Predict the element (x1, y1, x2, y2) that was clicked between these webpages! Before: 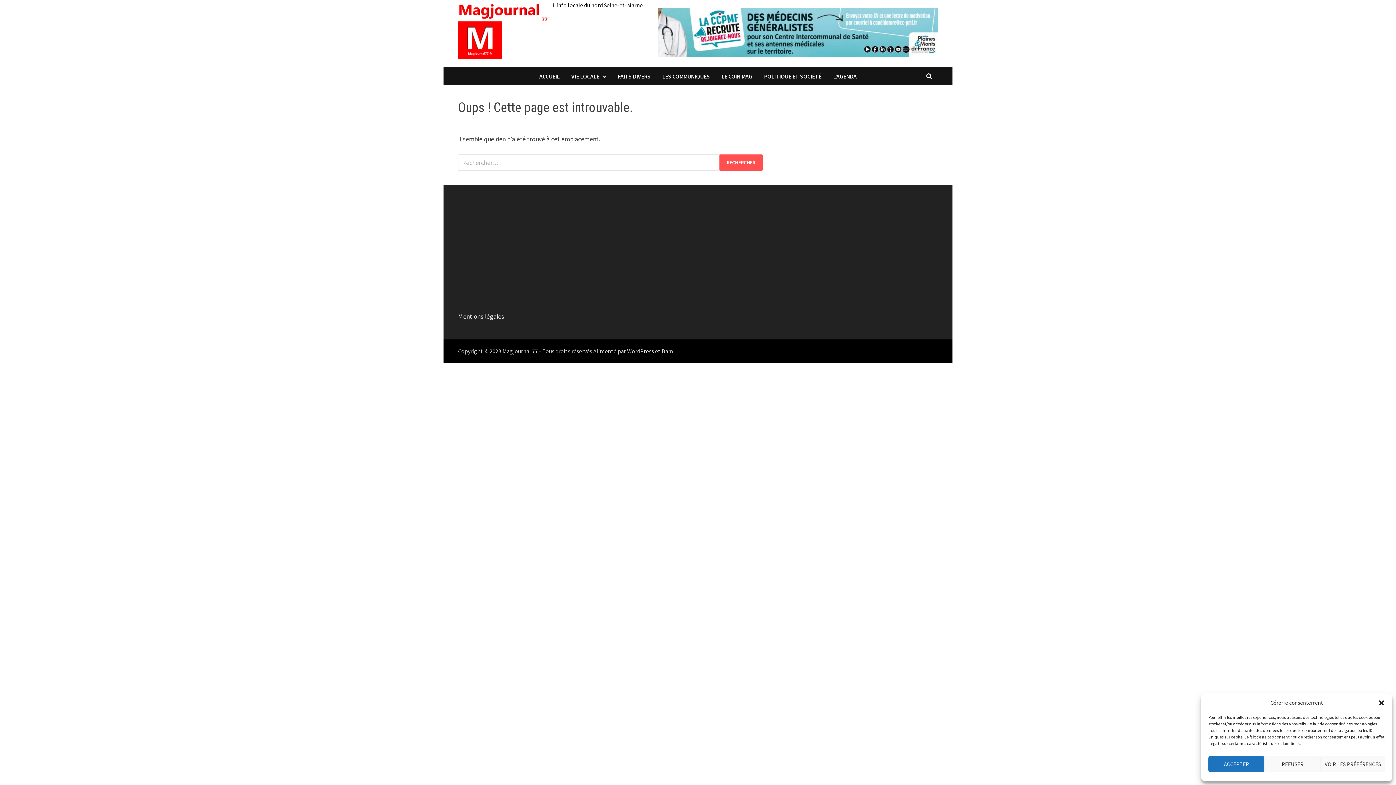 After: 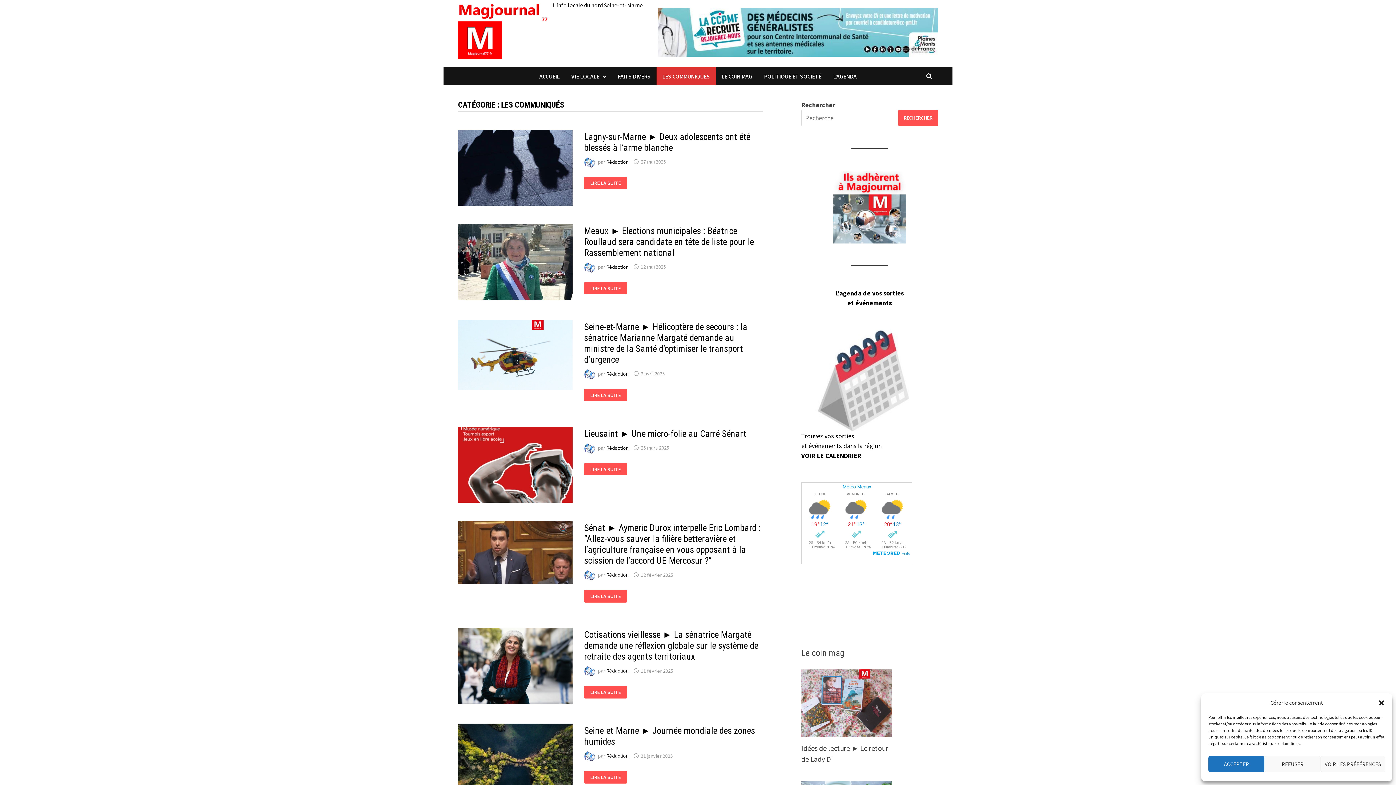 Action: bbox: (656, 67, 715, 85) label: LES COMMUNIQUÉS